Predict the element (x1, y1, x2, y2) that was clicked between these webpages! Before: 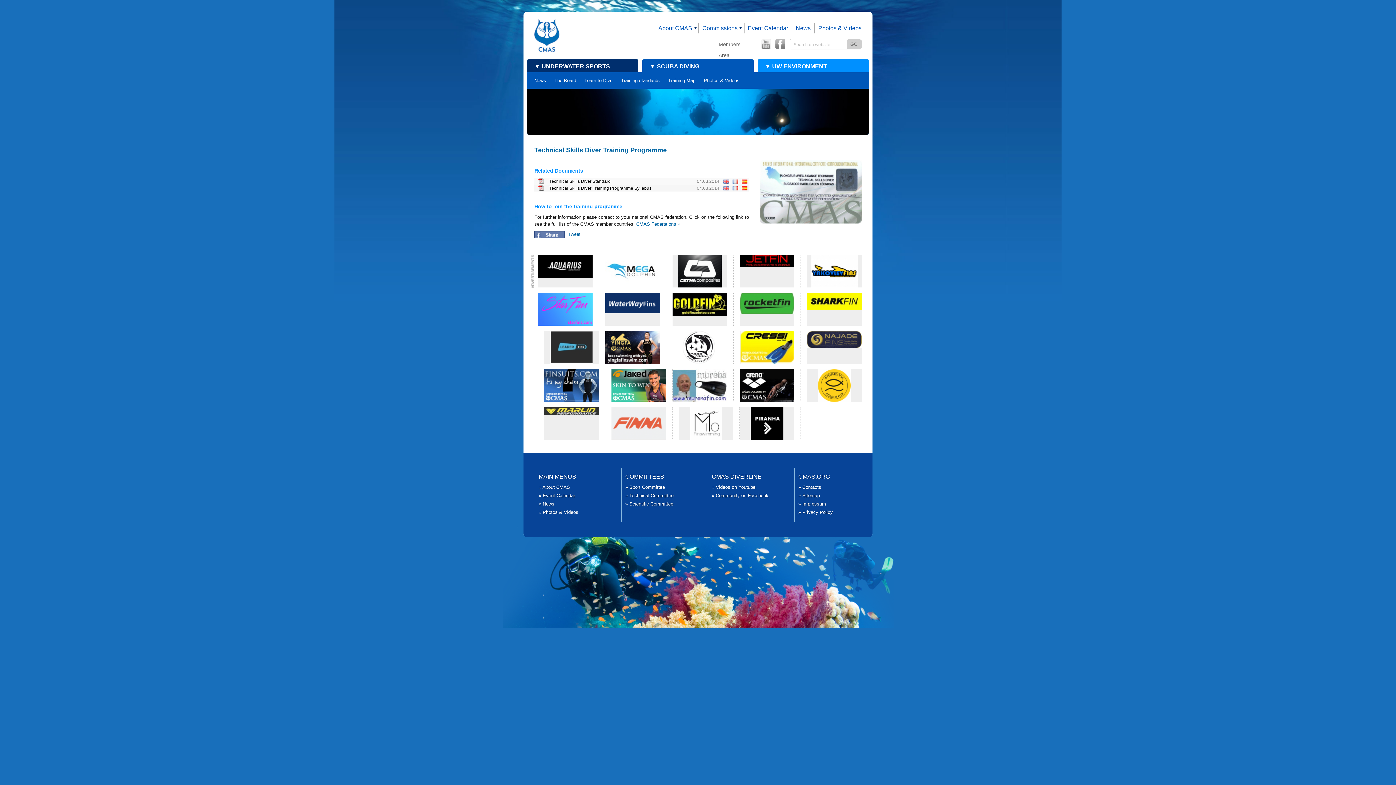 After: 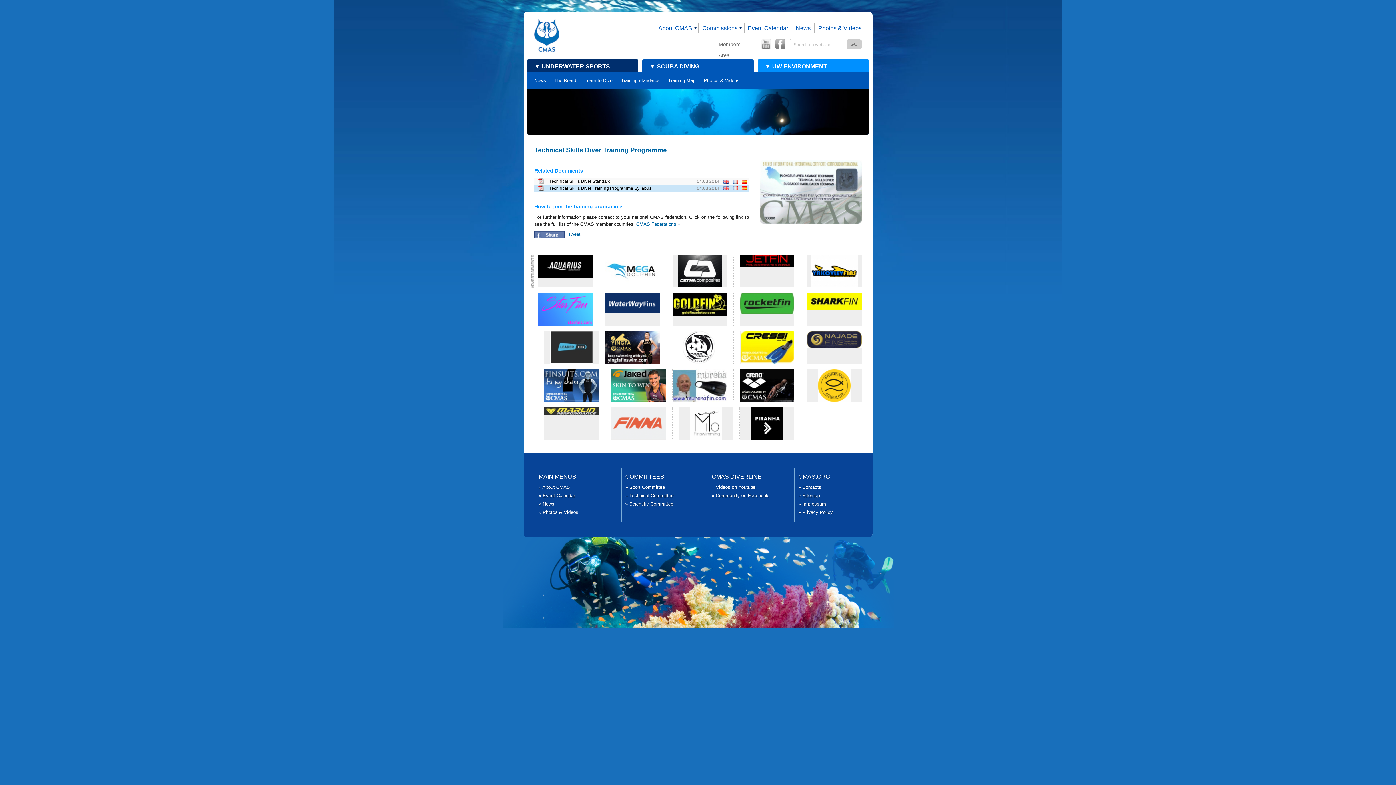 Action: bbox: (534, 185, 749, 191) label: Technical Skills Diver Training Programme Syllabus